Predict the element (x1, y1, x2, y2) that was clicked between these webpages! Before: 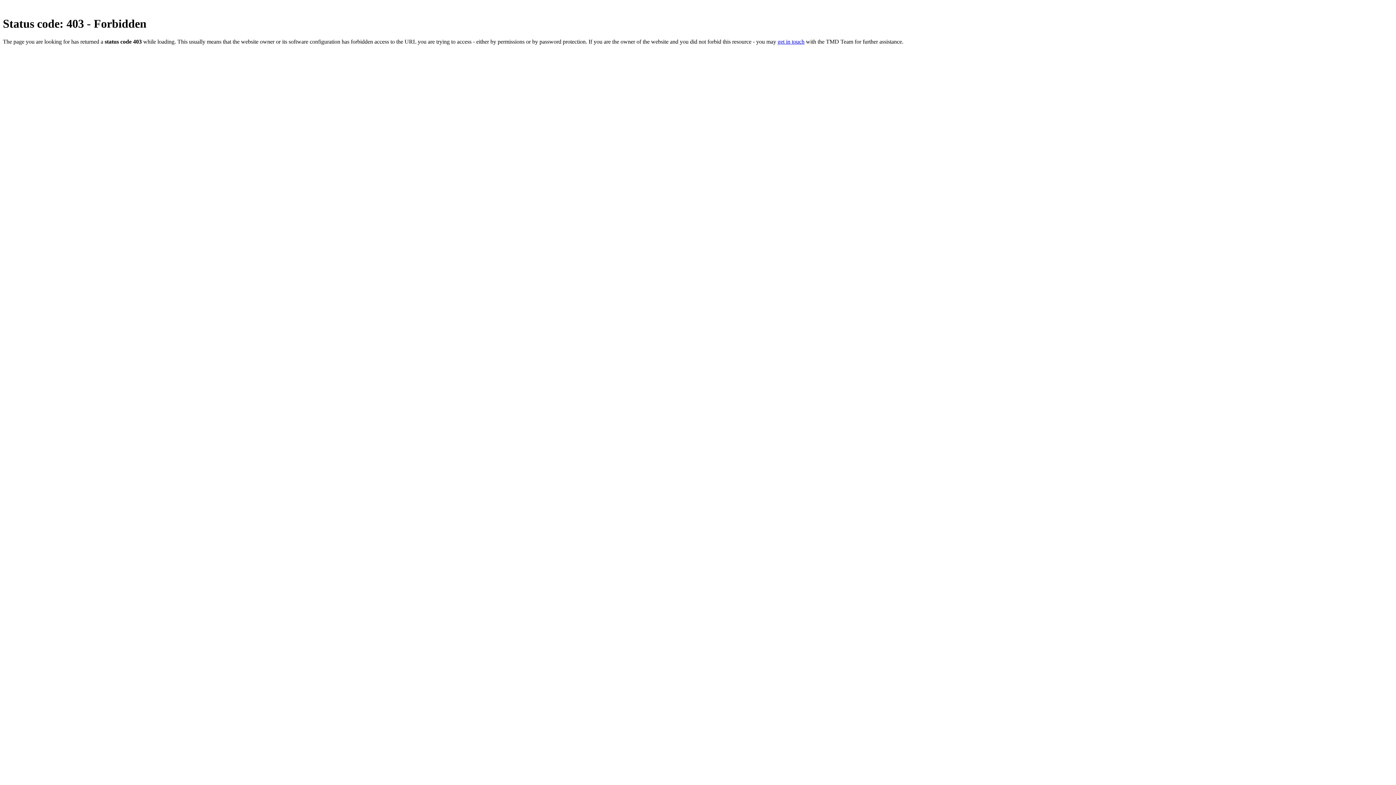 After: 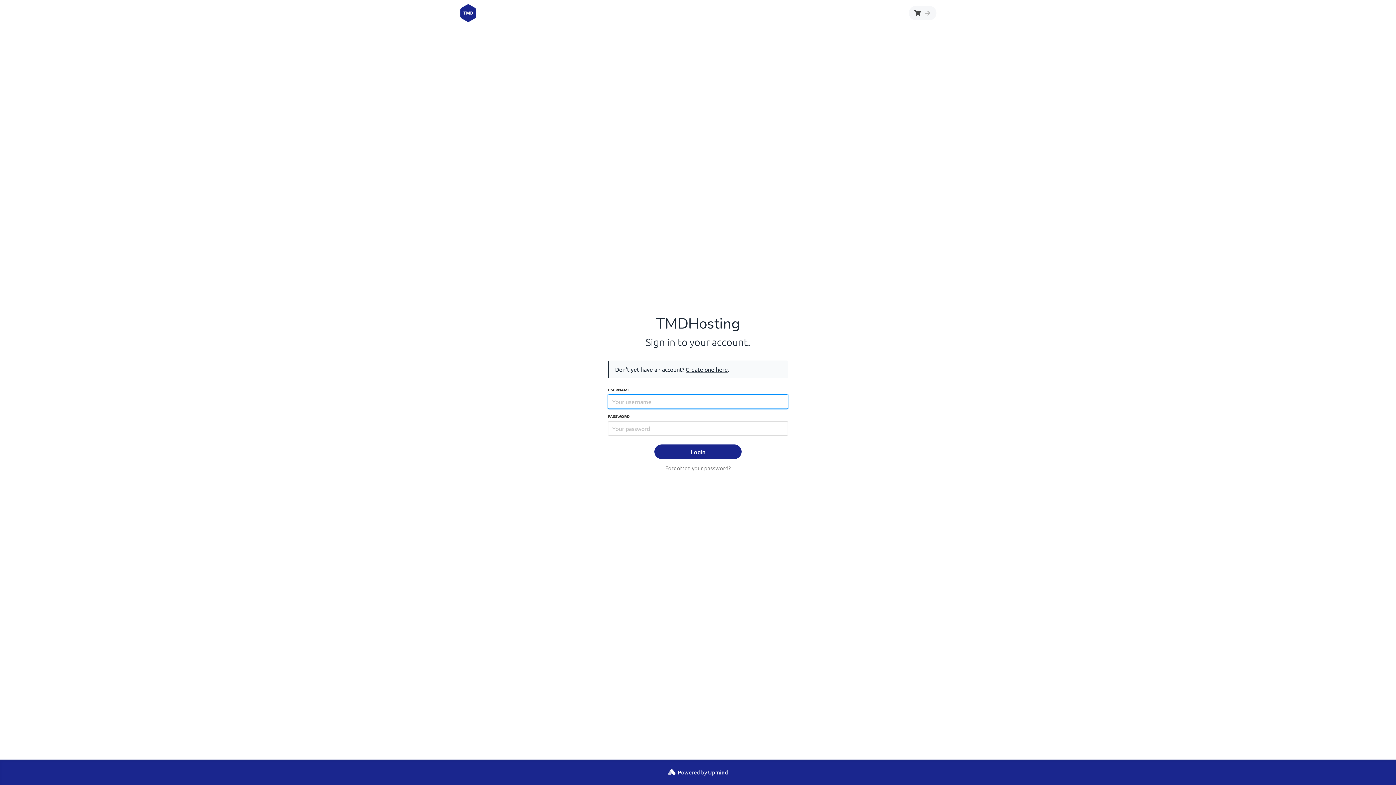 Action: label: get in touch bbox: (777, 38, 804, 44)